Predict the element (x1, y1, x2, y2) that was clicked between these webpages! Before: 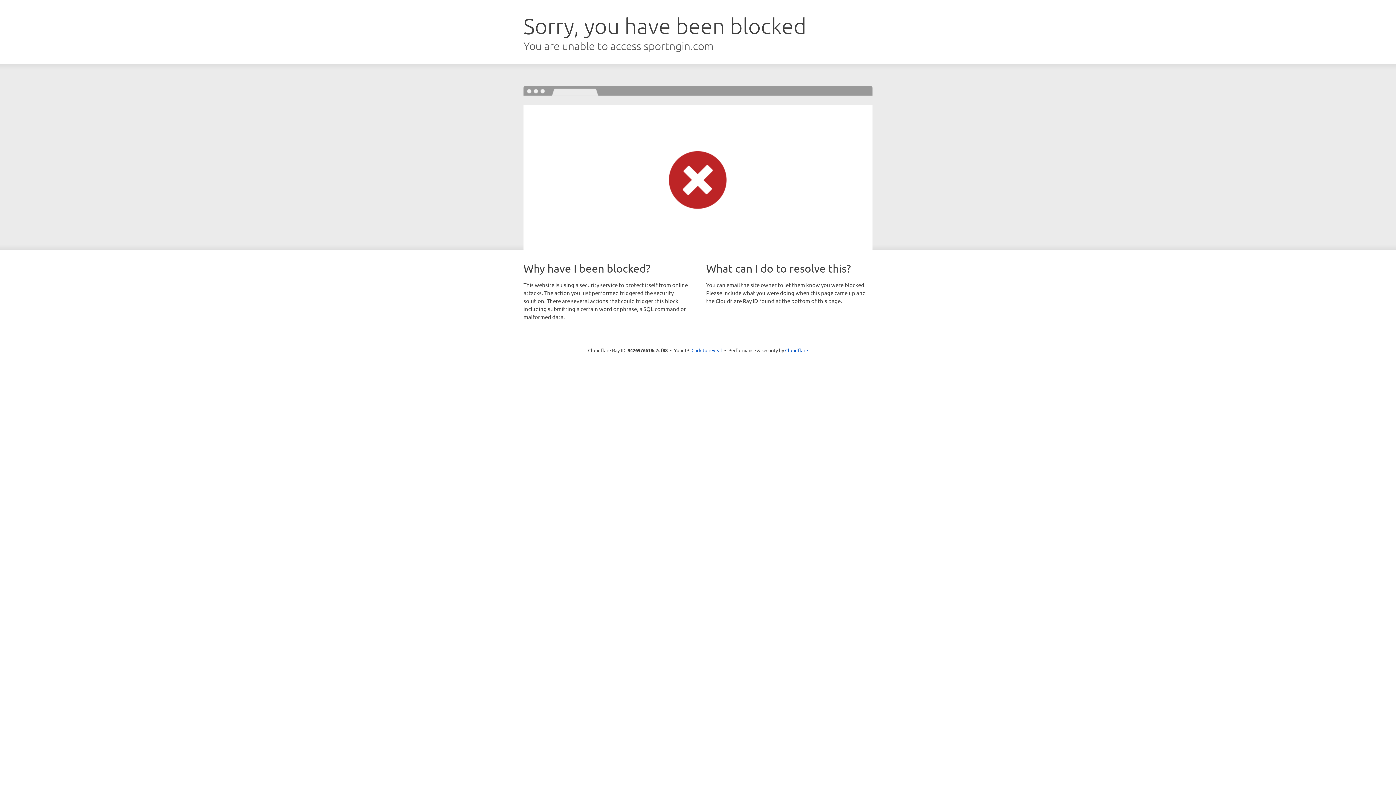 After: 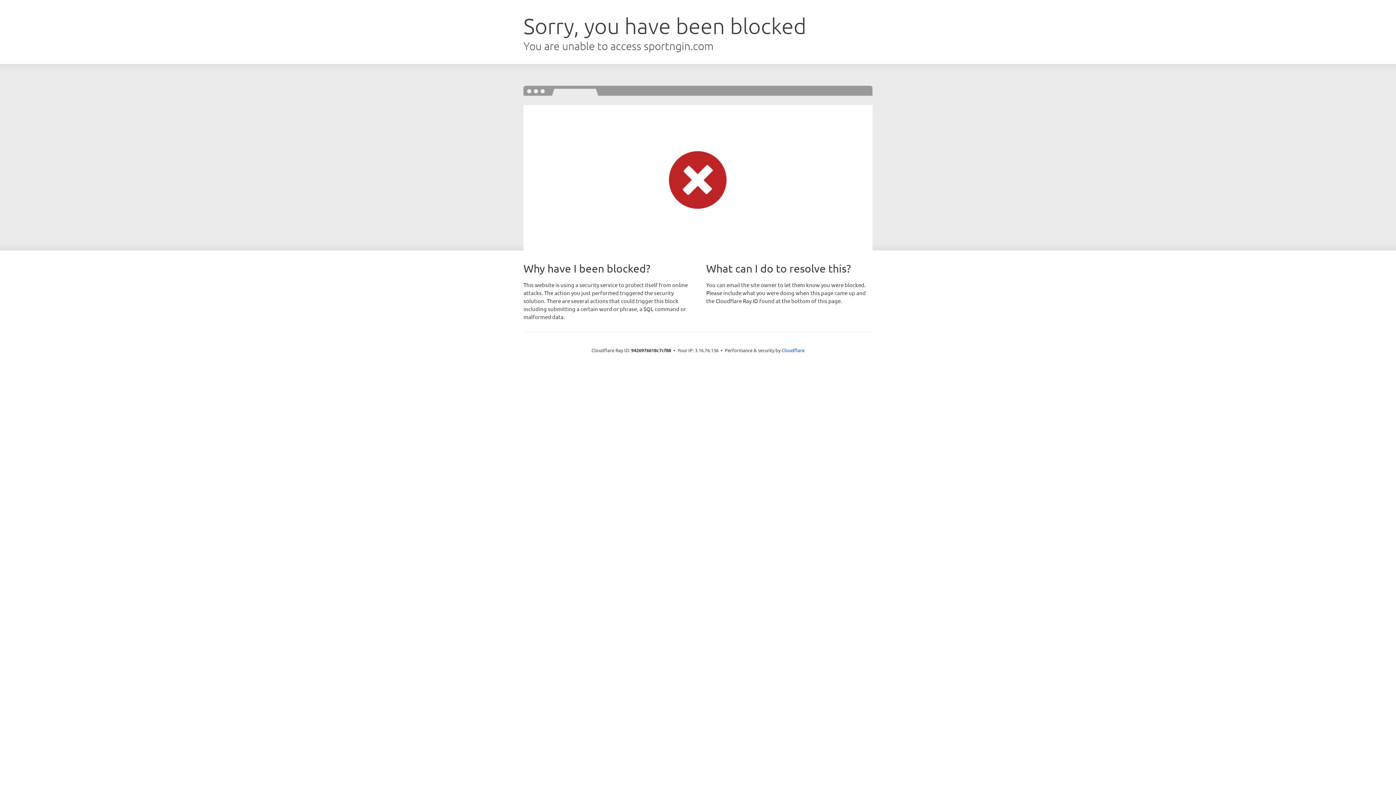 Action: label: Click to reveal bbox: (691, 346, 722, 353)